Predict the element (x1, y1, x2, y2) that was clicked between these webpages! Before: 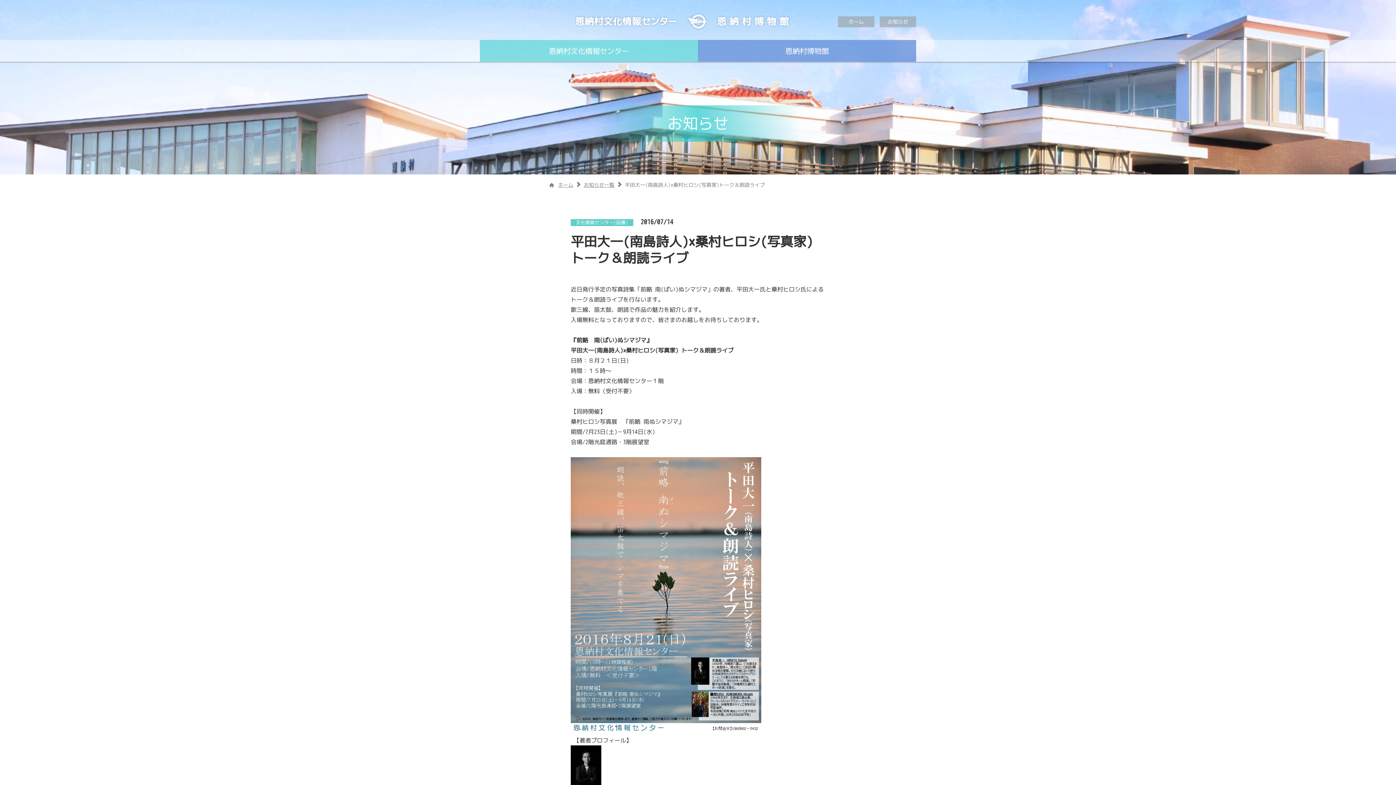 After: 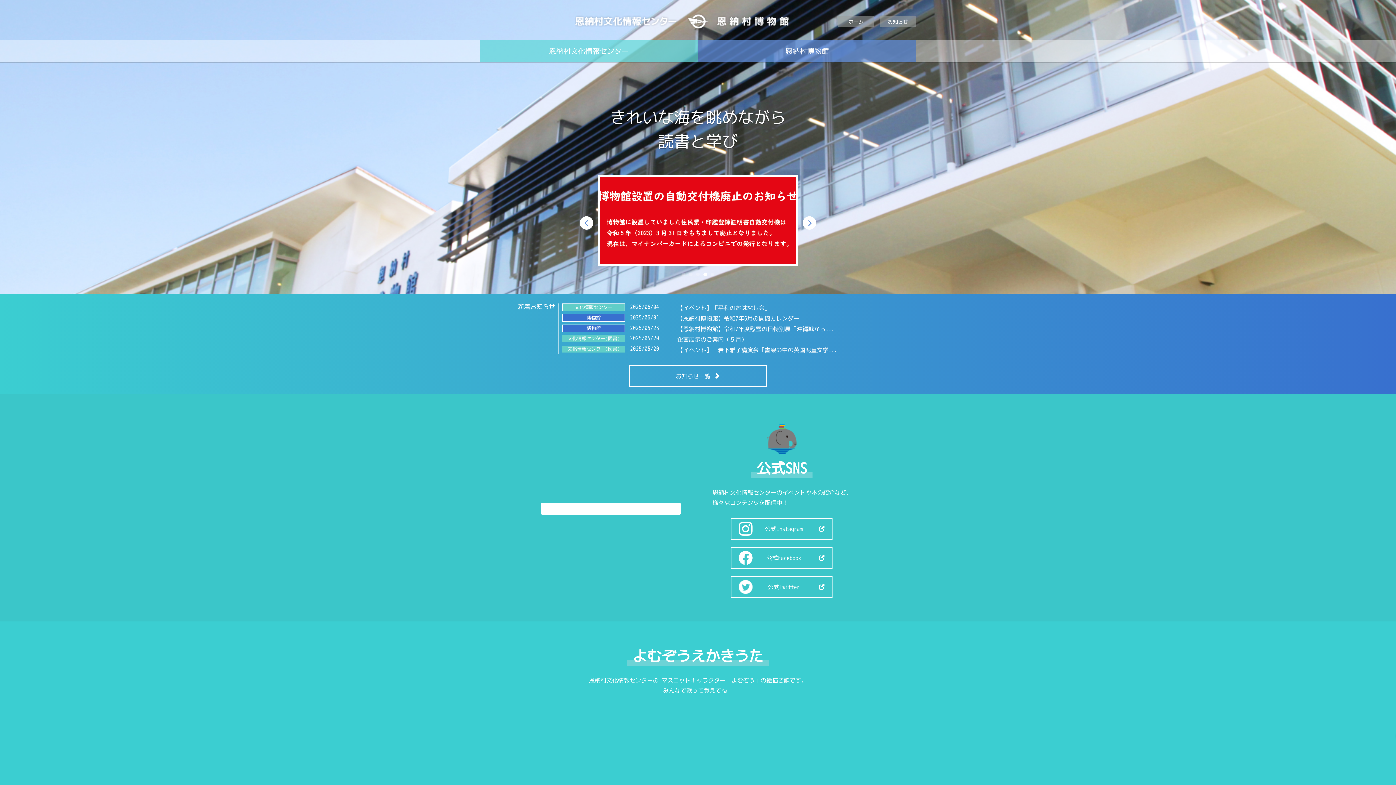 Action: bbox: (549, 181, 573, 188) label: ホーム